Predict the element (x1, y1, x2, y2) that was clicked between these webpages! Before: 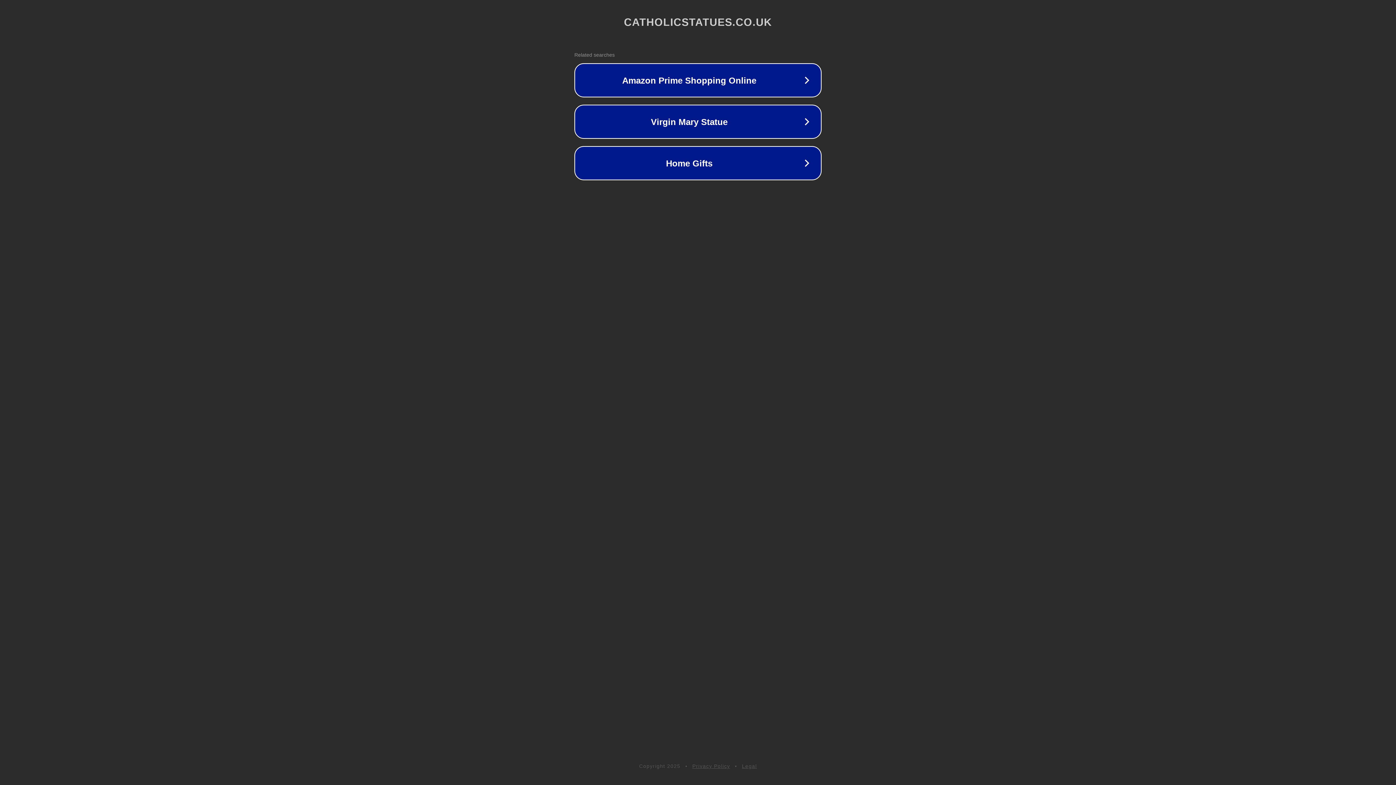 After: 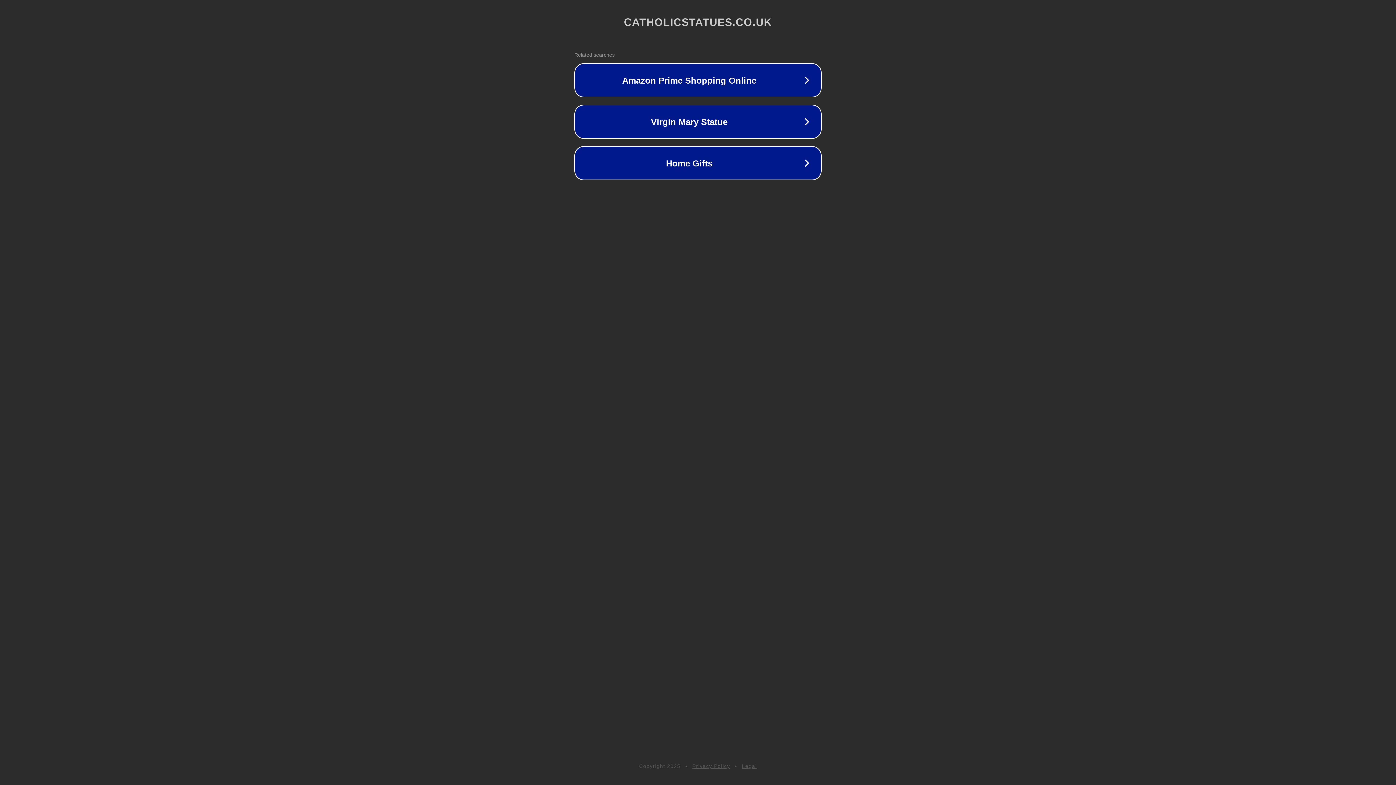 Action: label: Legal bbox: (742, 763, 757, 769)